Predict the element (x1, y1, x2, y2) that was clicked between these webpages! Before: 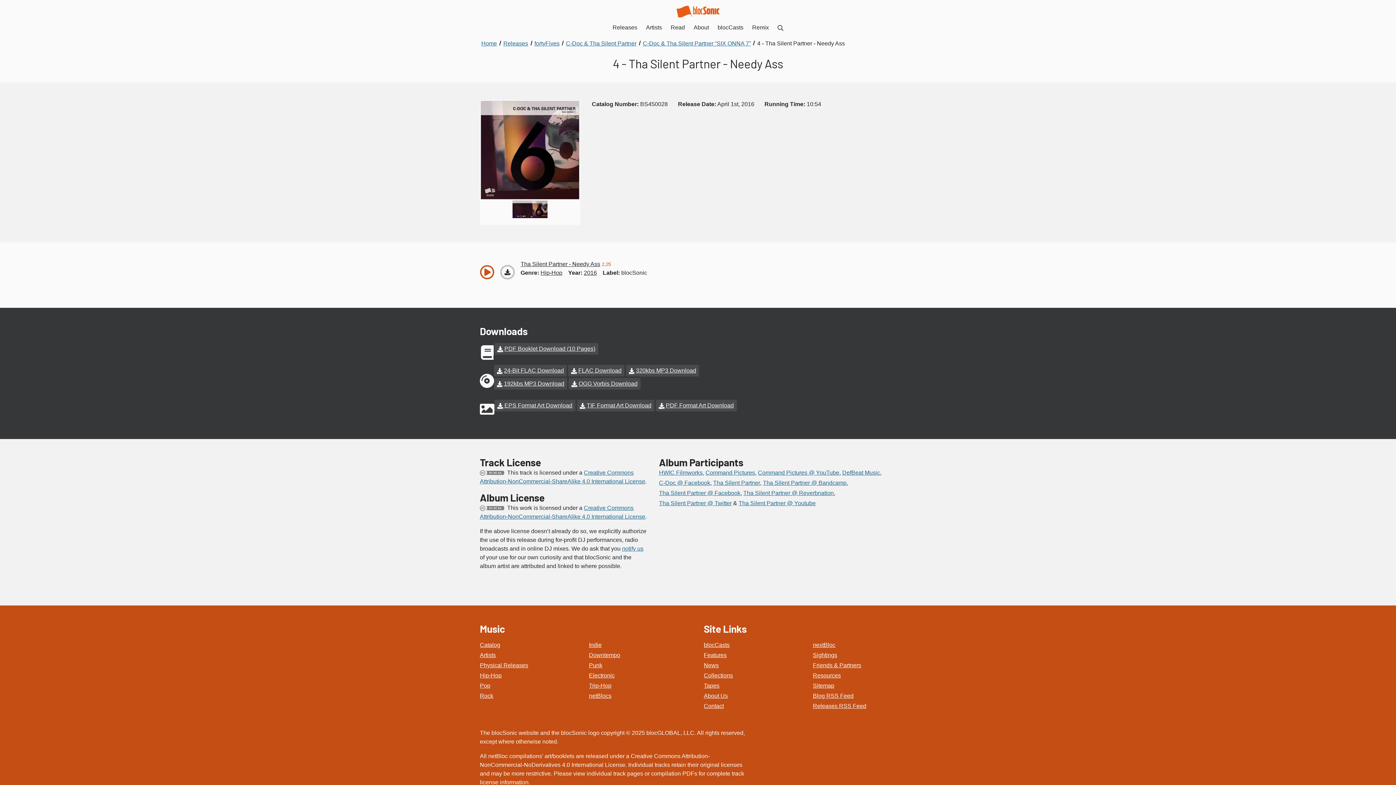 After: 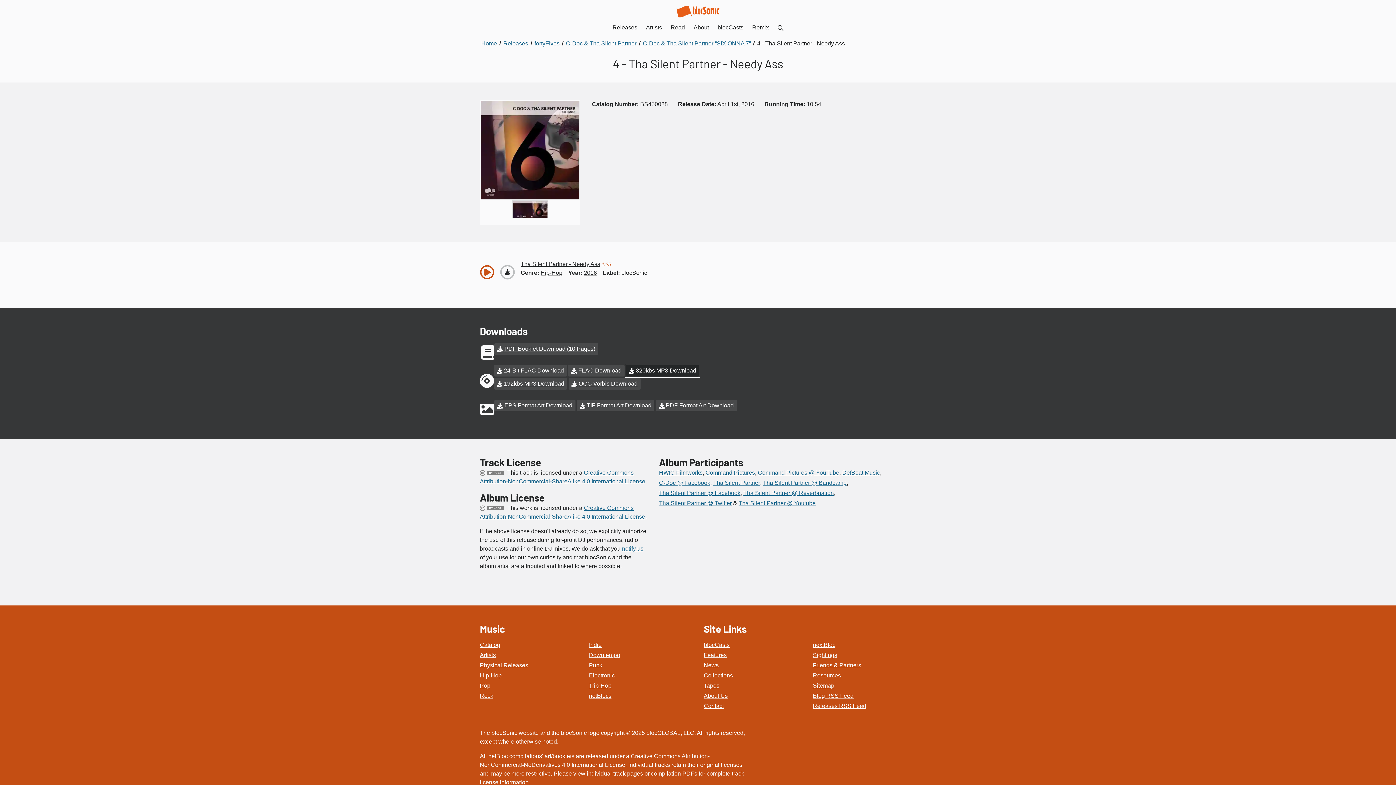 Action: bbox: (626, 365, 699, 376) label: 320kbs MP3 Download